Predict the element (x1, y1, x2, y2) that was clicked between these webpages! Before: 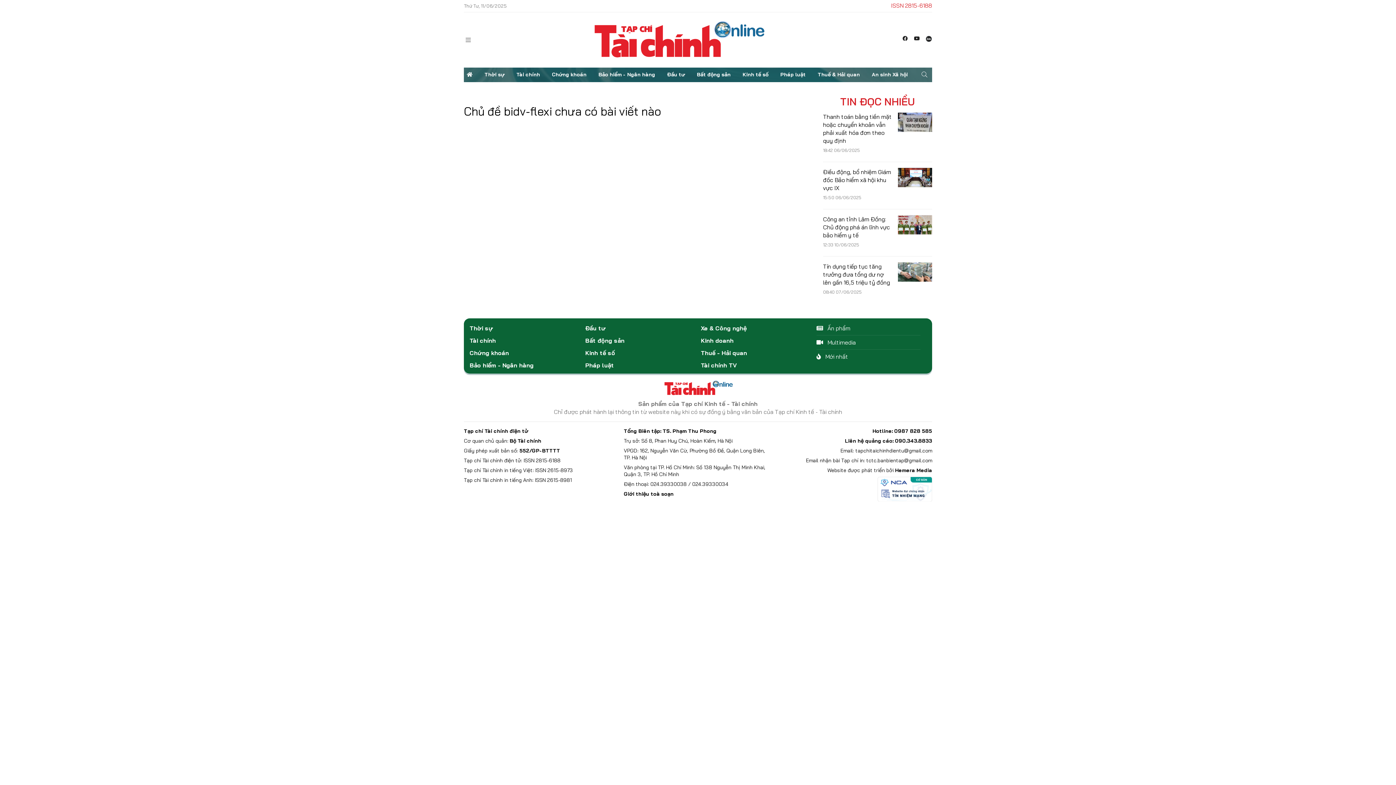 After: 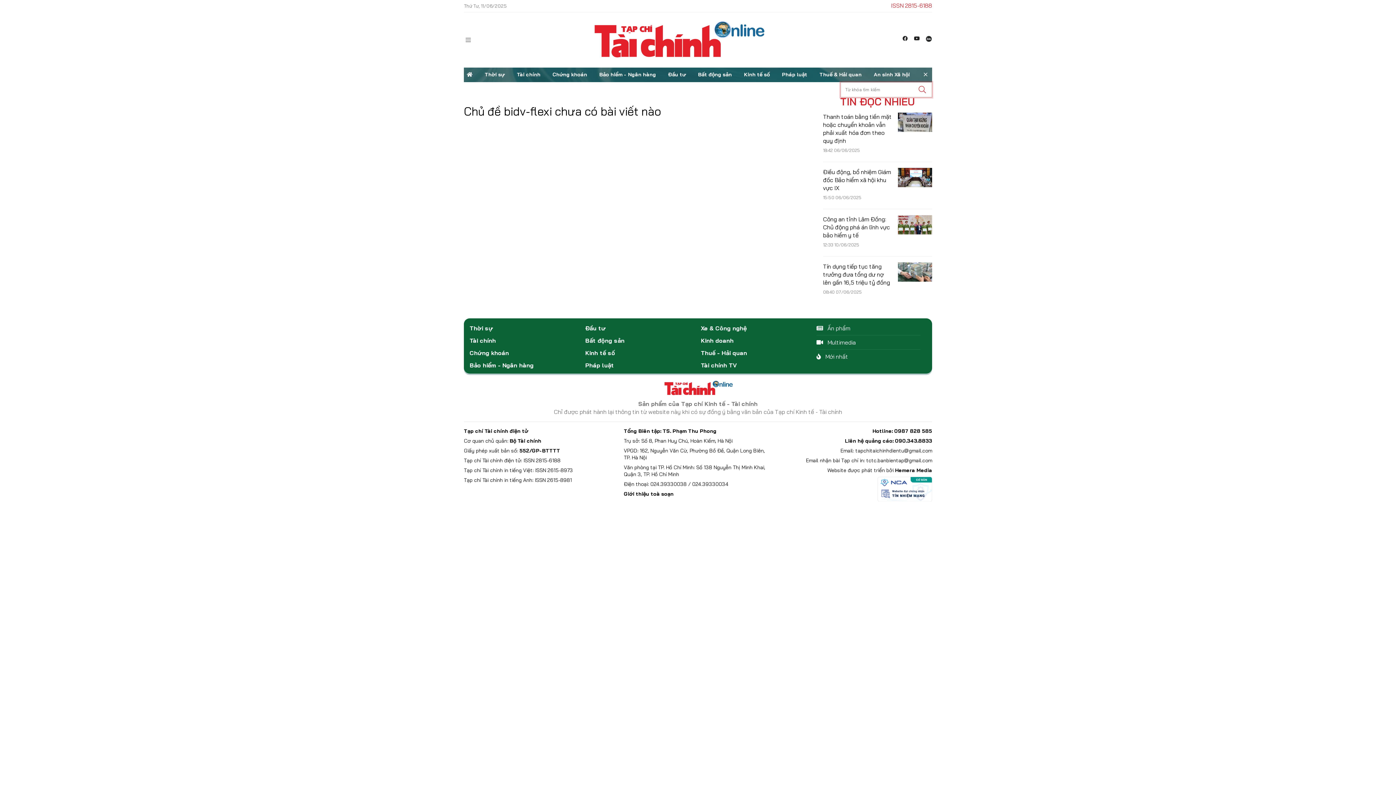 Action: bbox: (917, 67, 932, 82)